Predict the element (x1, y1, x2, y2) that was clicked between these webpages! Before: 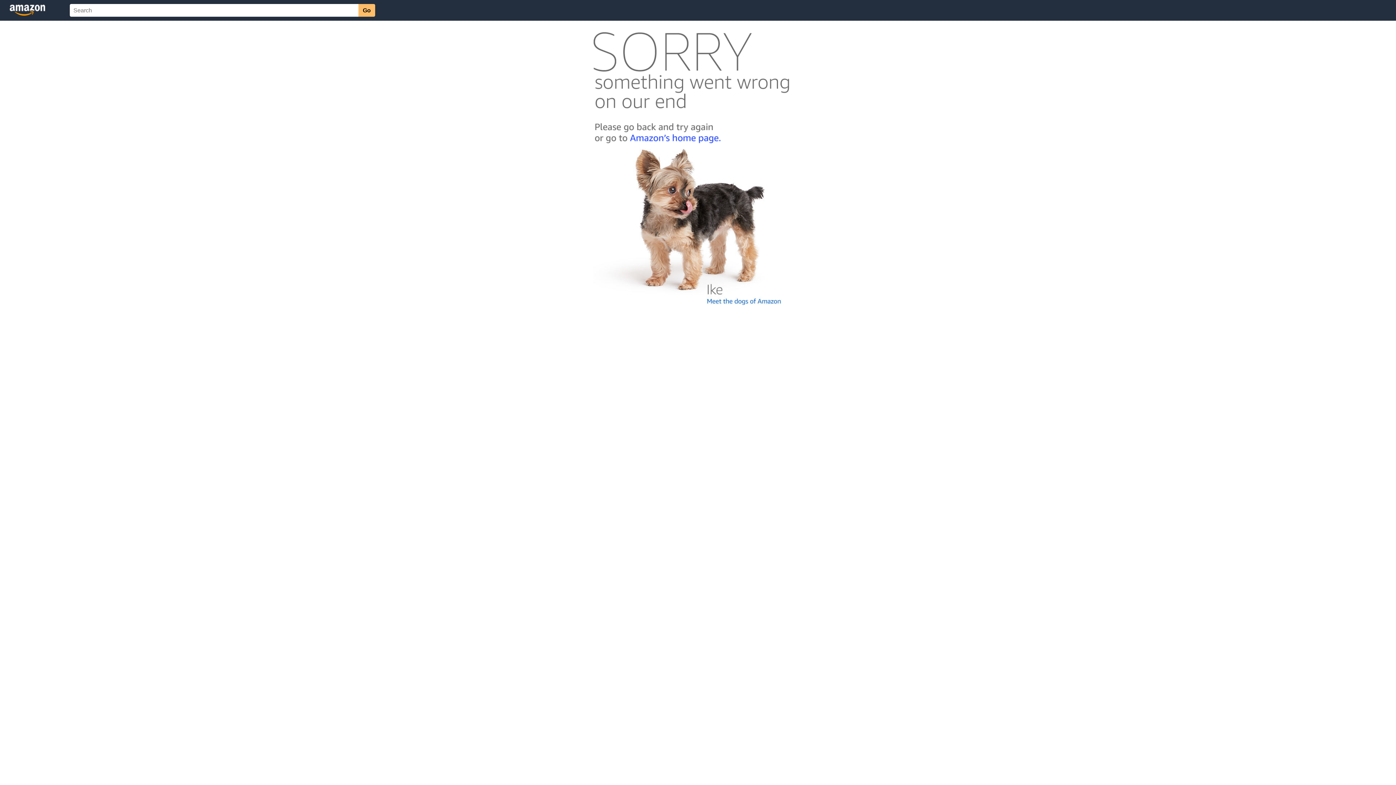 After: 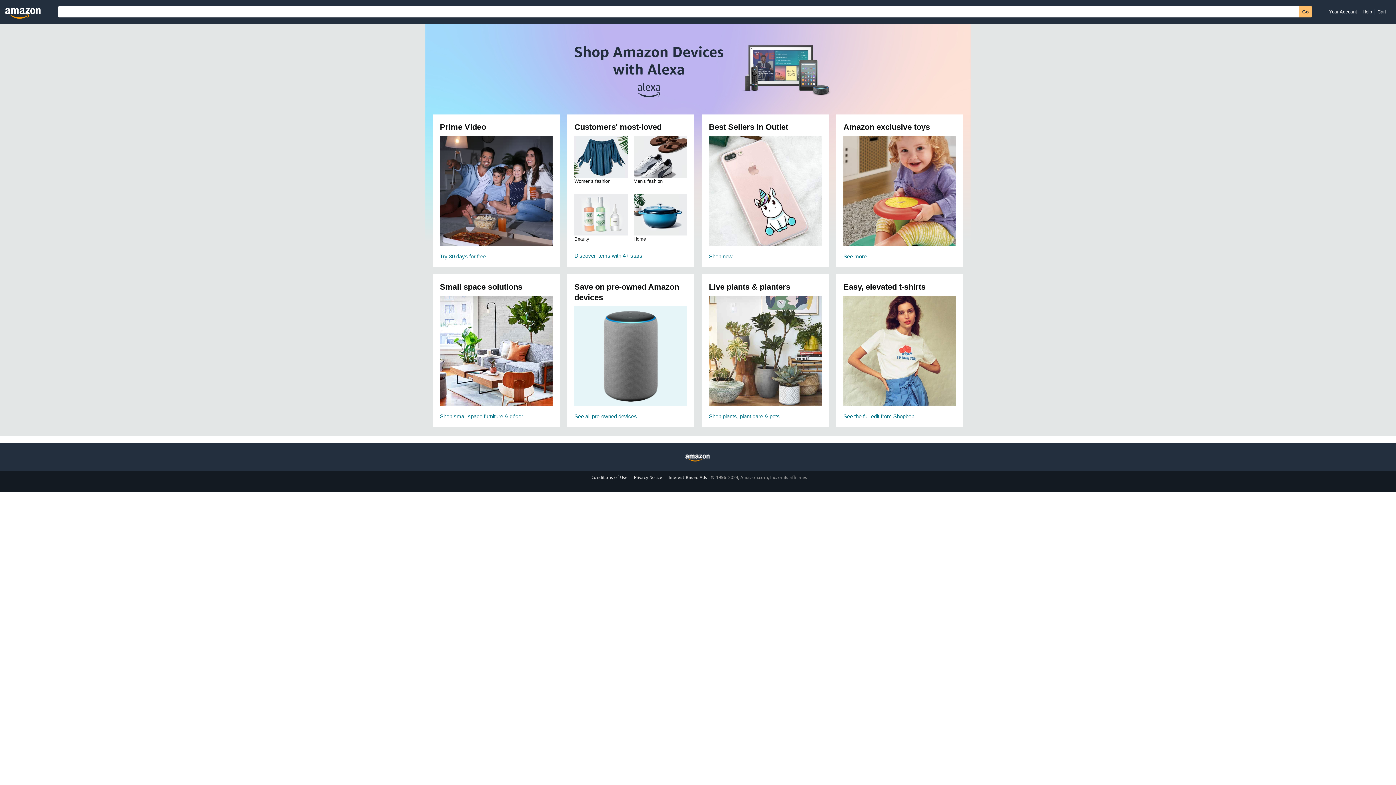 Action: bbox: (592, 142, 803, 148)